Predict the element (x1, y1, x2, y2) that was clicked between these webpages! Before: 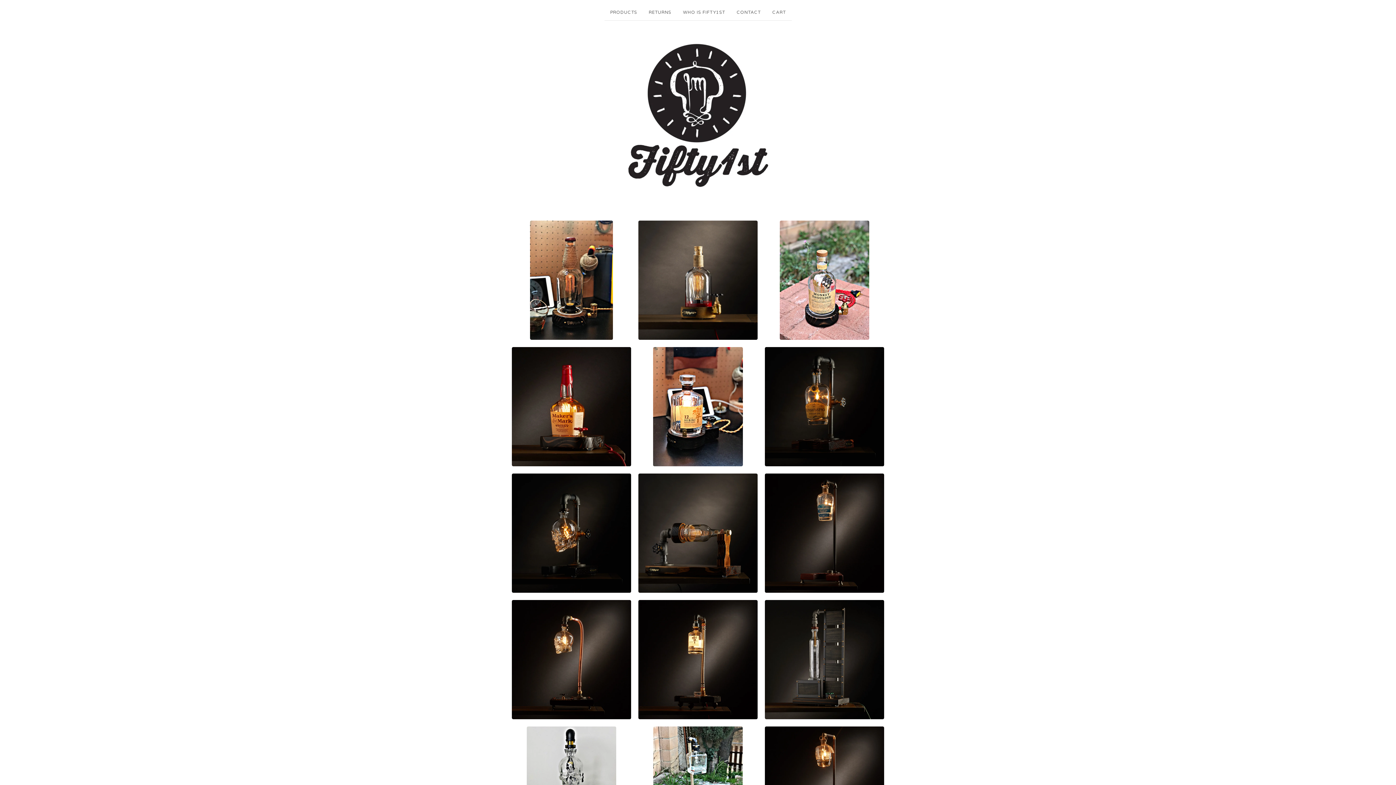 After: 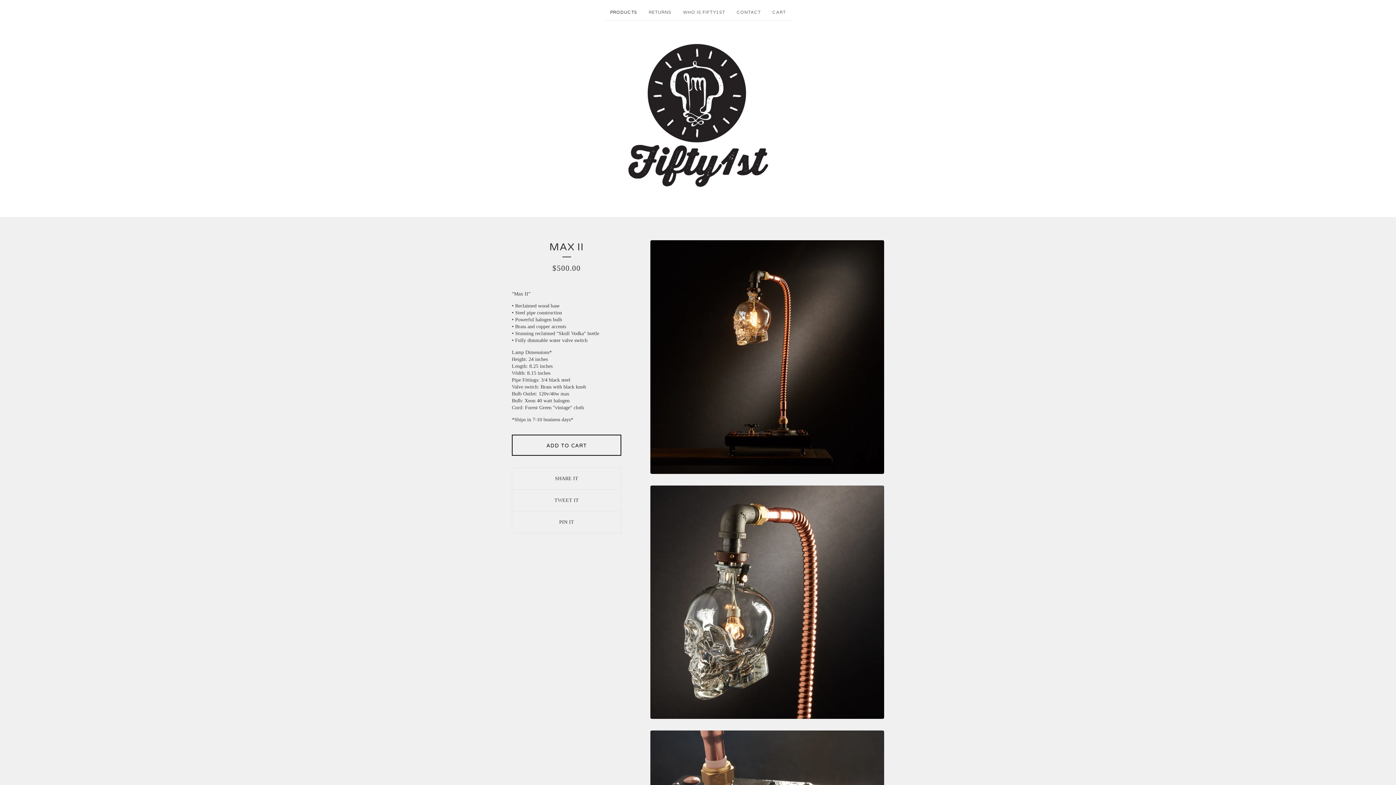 Action: label: MAX II
$500.00 bbox: (508, 596, 634, 723)